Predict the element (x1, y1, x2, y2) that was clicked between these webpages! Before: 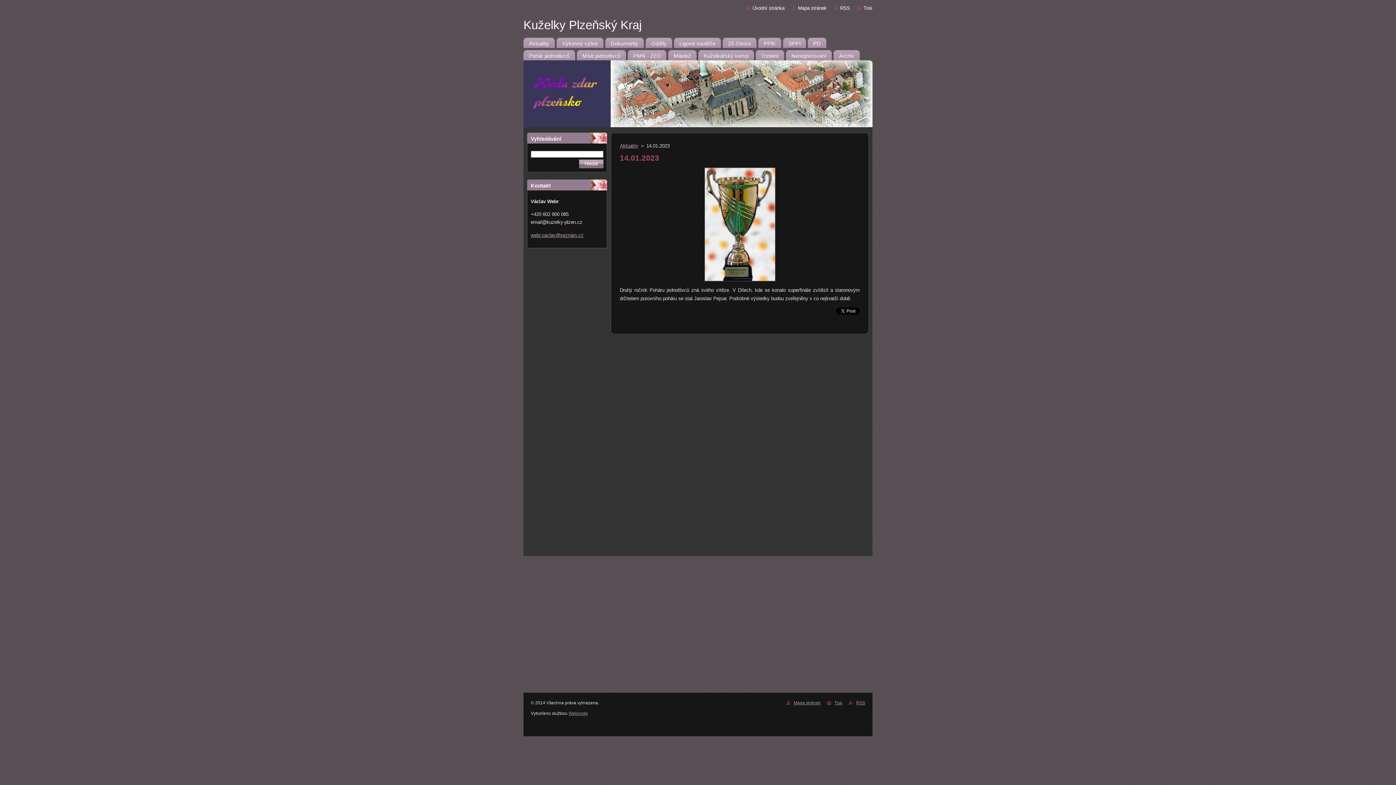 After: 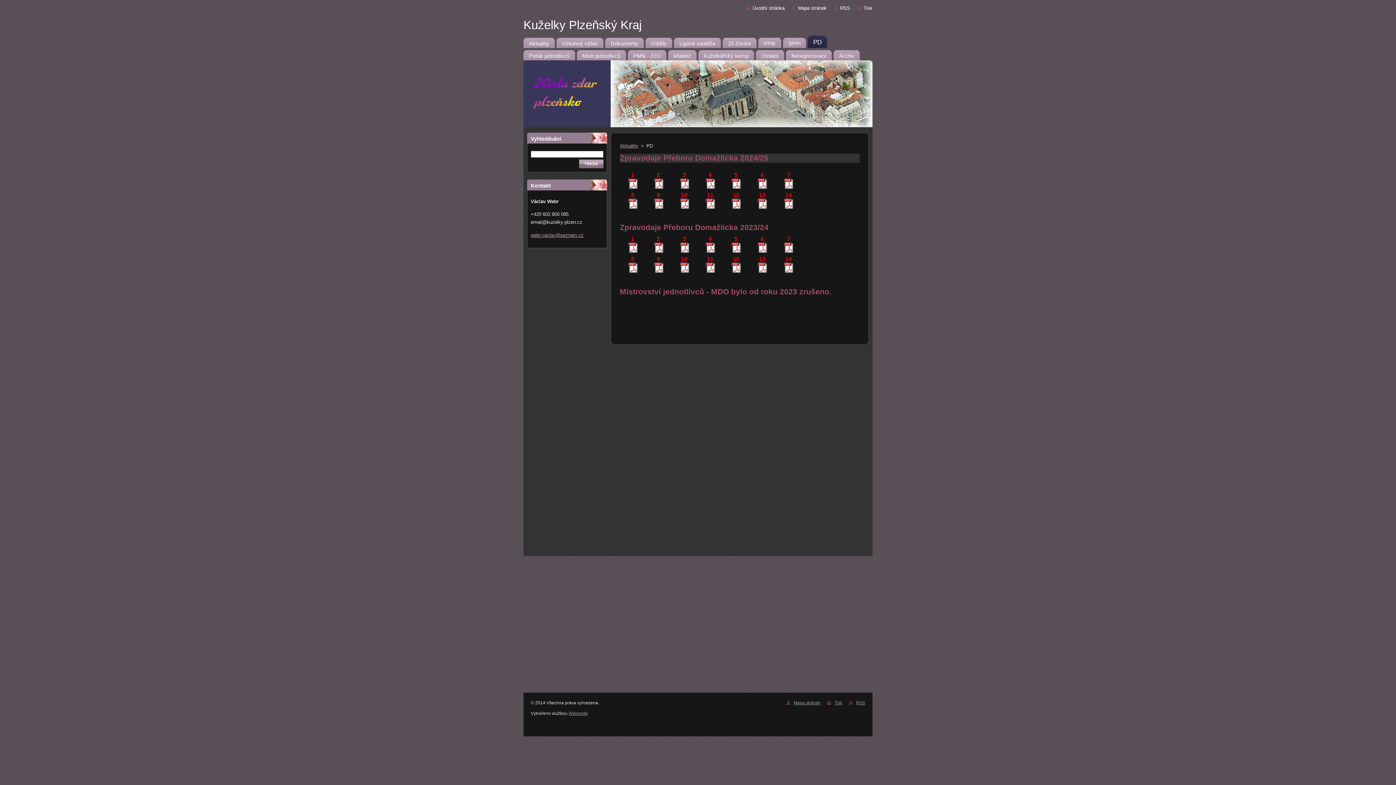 Action: label: PD bbox: (808, 35, 826, 48)